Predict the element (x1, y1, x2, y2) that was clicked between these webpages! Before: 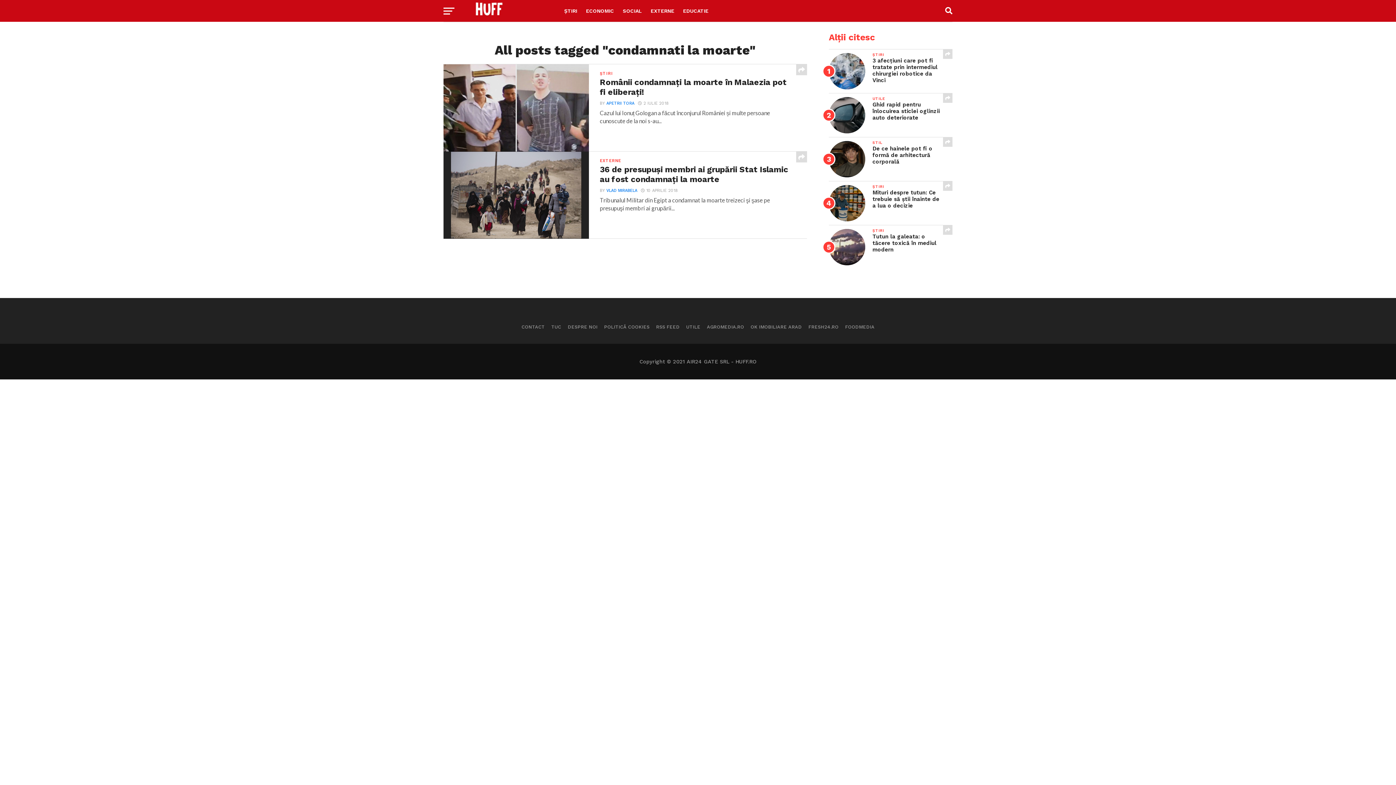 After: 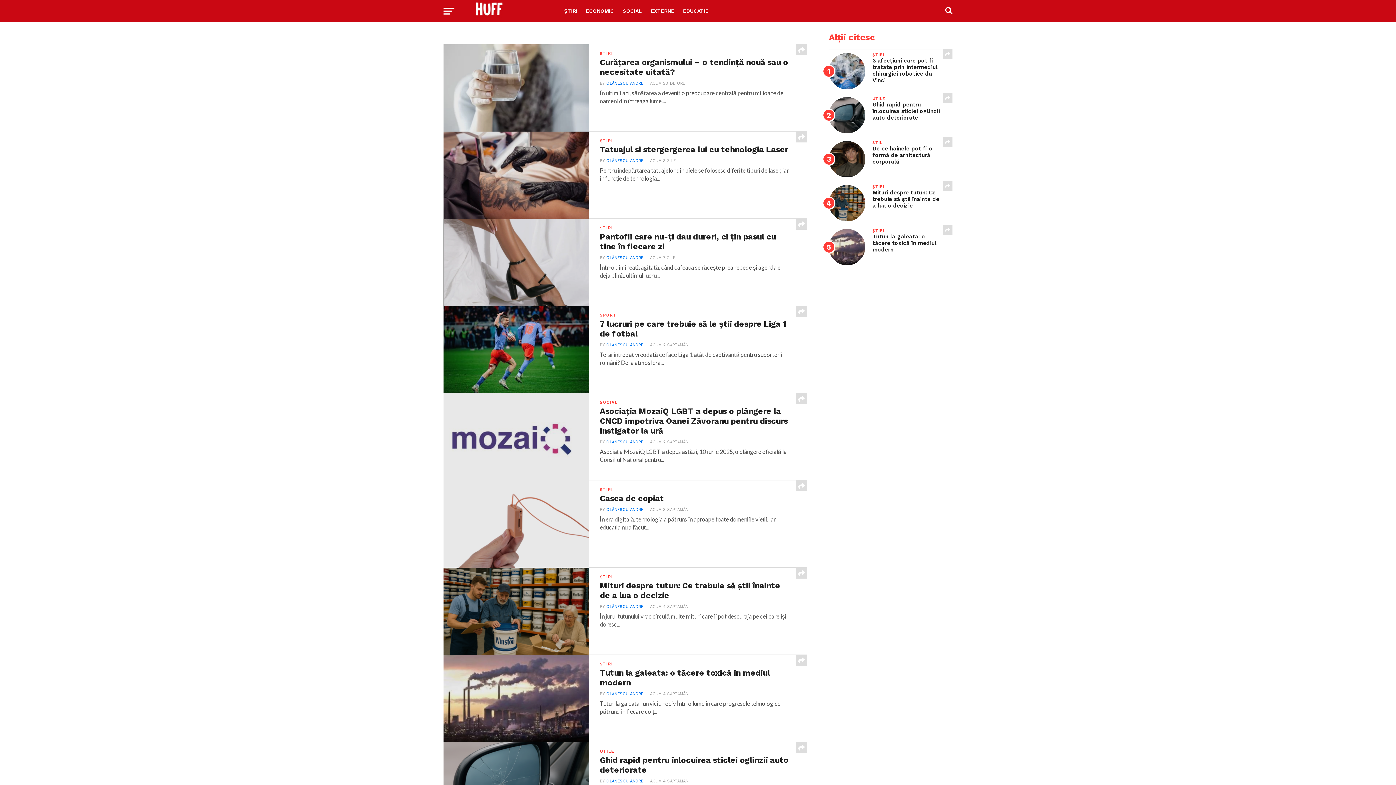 Action: bbox: (461, 12, 520, 19)